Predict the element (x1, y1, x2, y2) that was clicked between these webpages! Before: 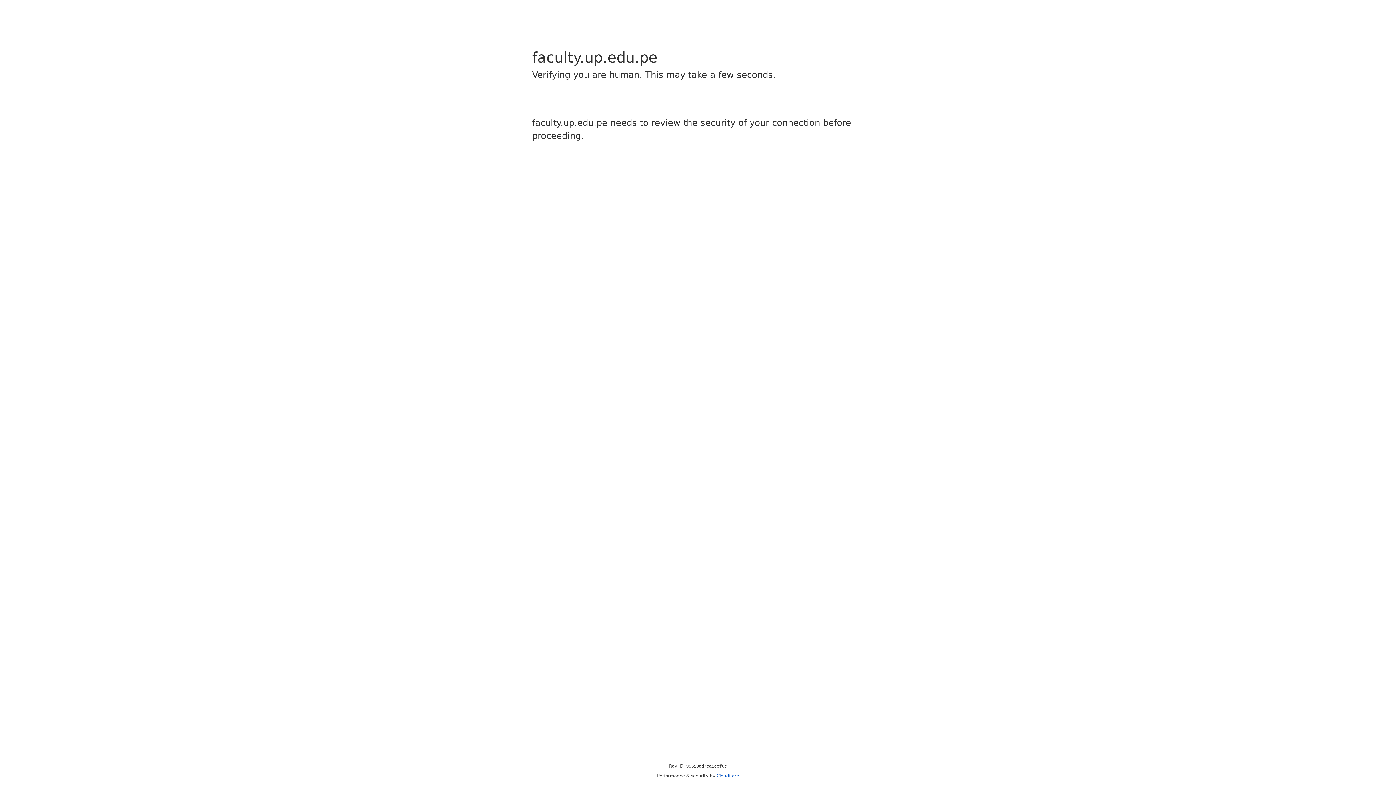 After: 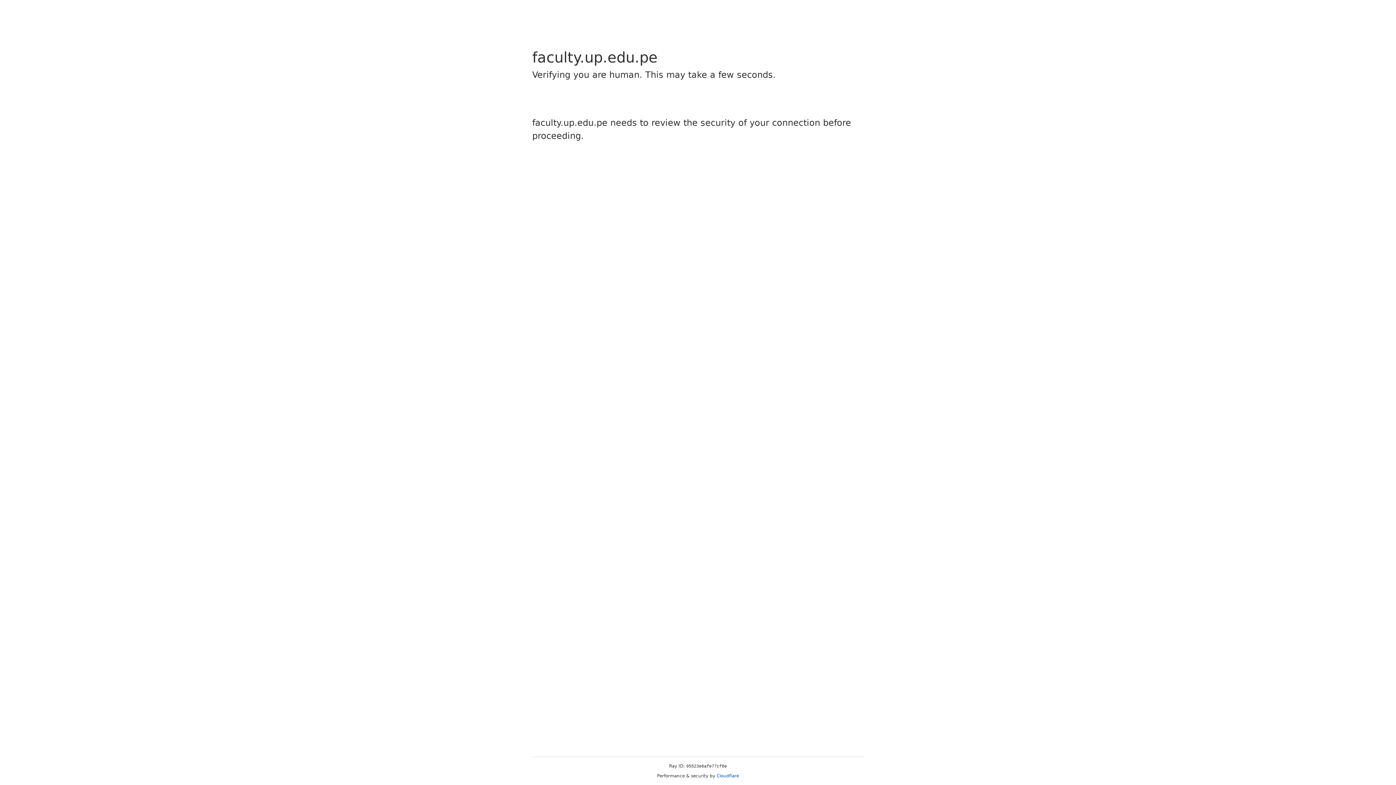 Action: bbox: (716, 773, 739, 778) label: Cloudflare